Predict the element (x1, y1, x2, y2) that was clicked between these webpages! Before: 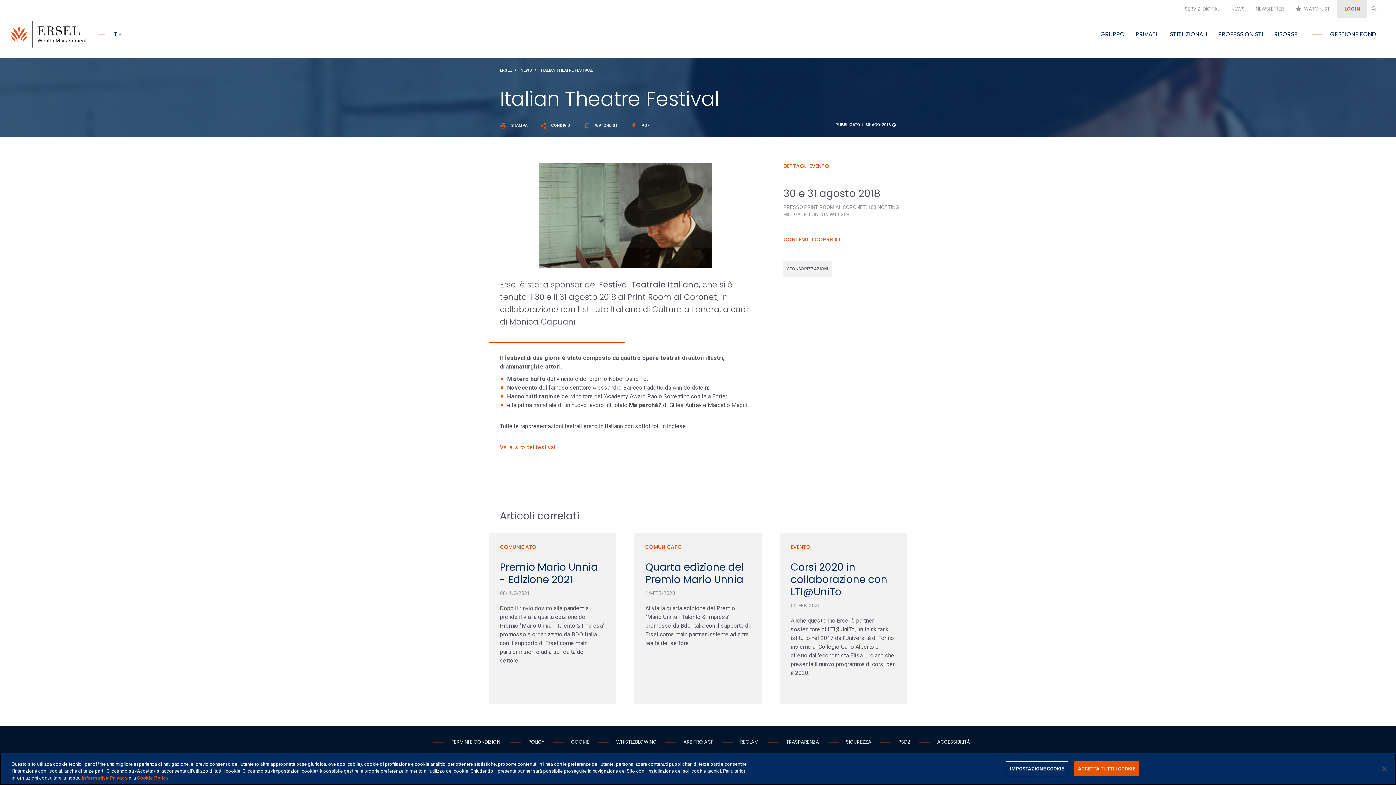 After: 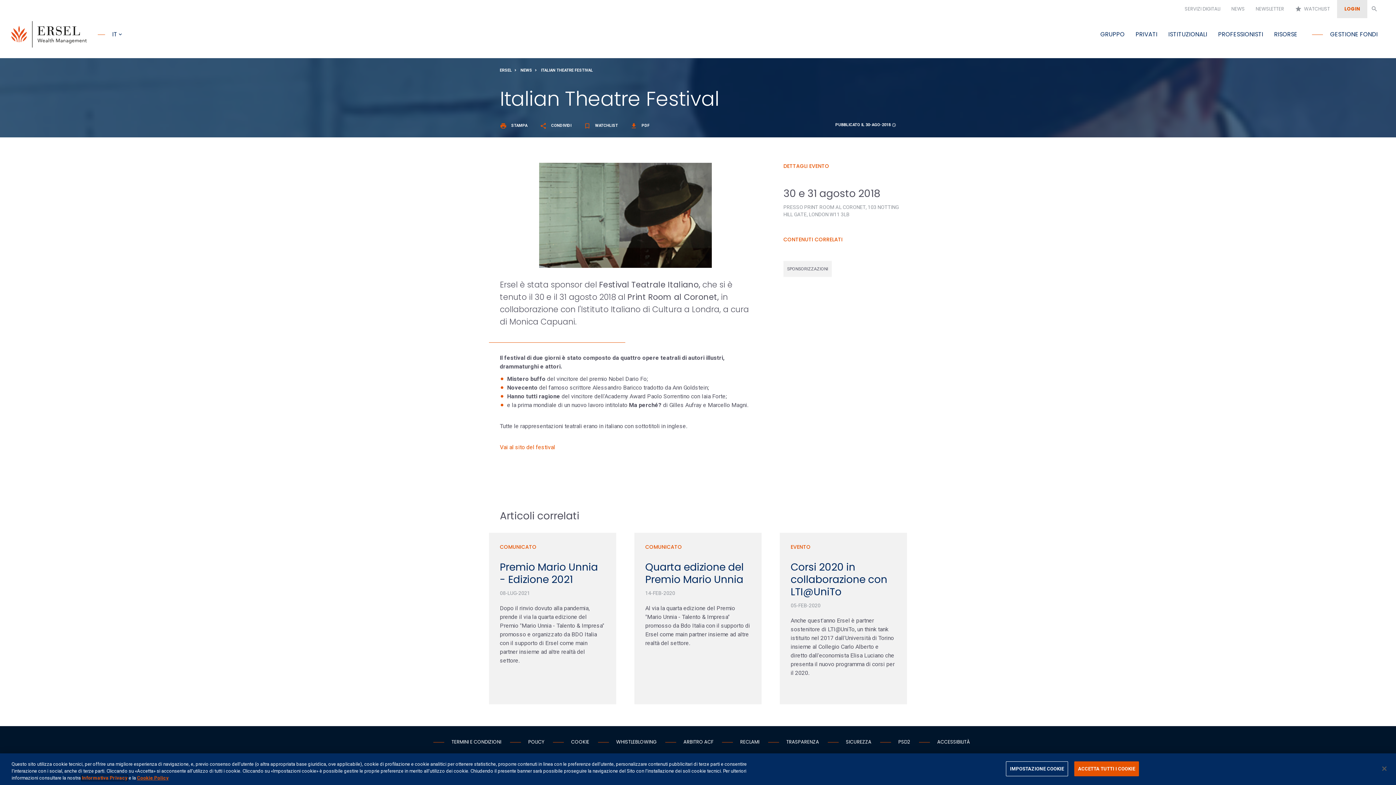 Action: bbox: (81, 775, 127, 781) label: Informativa Privacy